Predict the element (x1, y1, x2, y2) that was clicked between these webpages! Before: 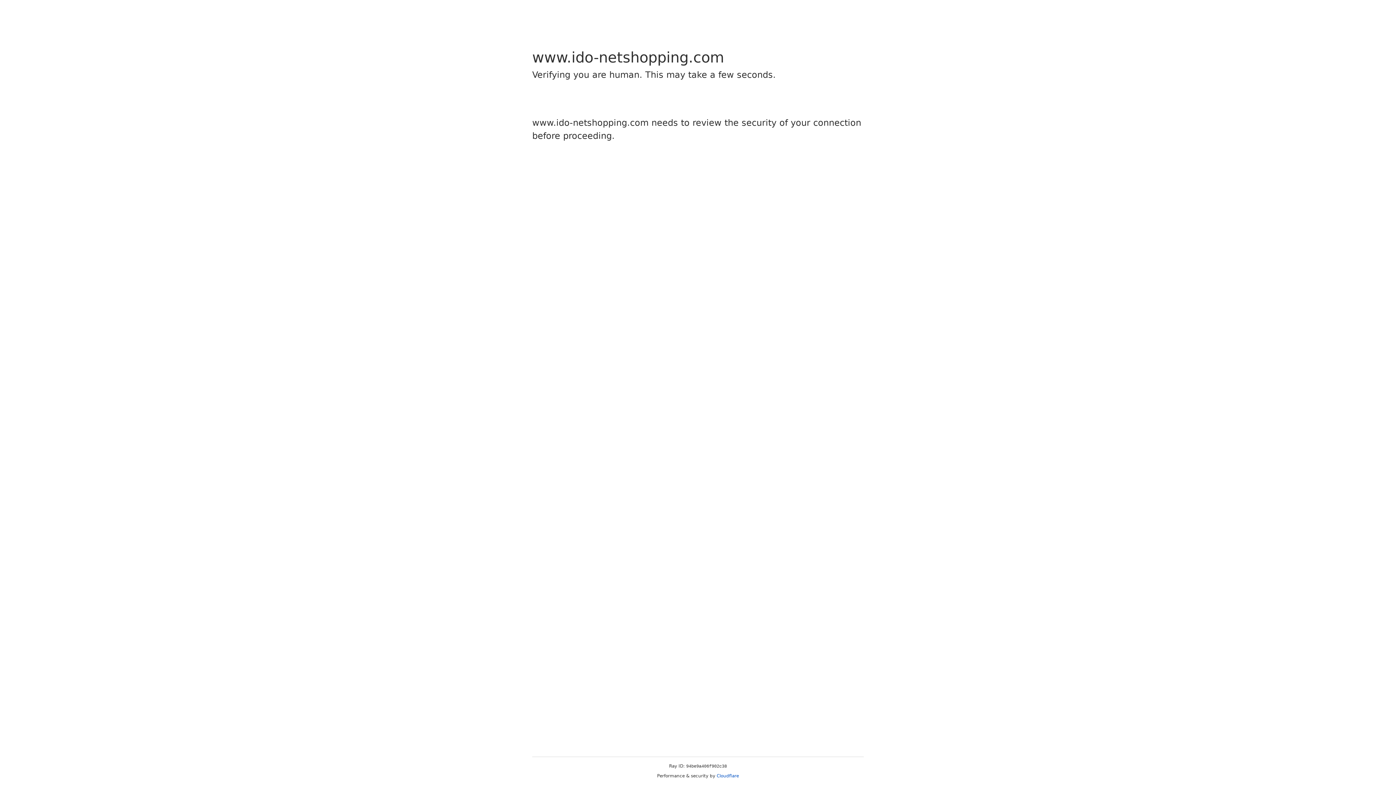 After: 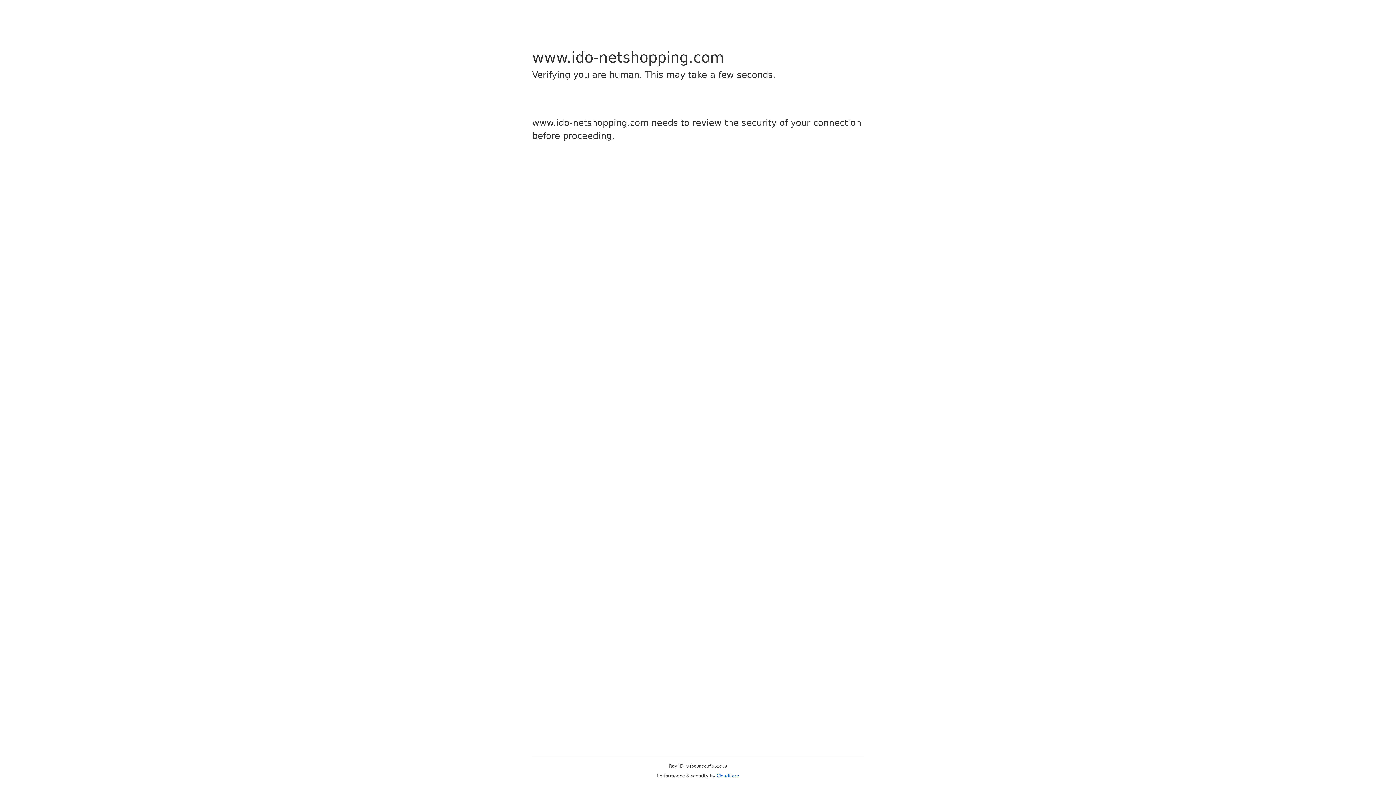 Action: bbox: (716, 773, 739, 778) label: Cloudflare